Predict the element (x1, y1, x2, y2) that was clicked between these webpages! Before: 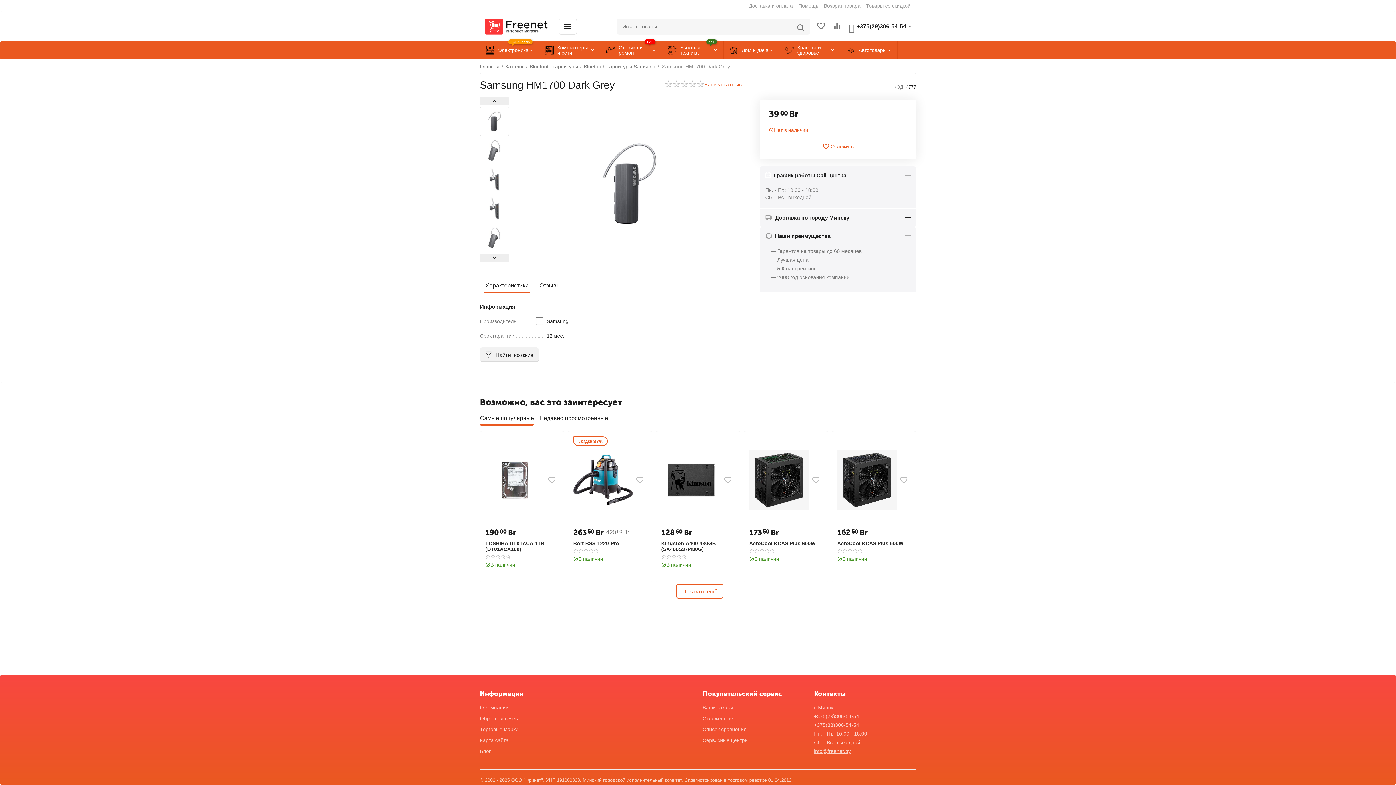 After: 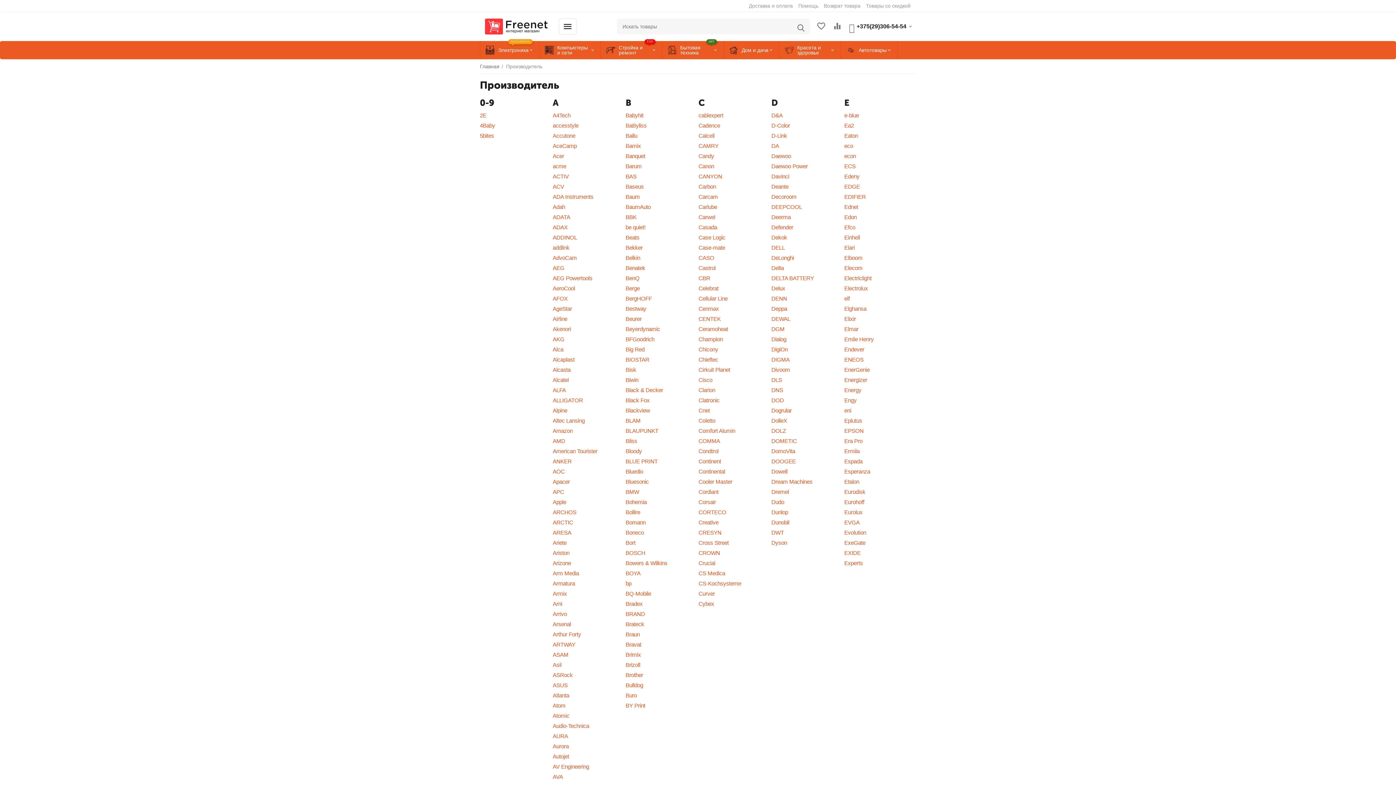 Action: label: Торговые марки bbox: (480, 726, 518, 732)